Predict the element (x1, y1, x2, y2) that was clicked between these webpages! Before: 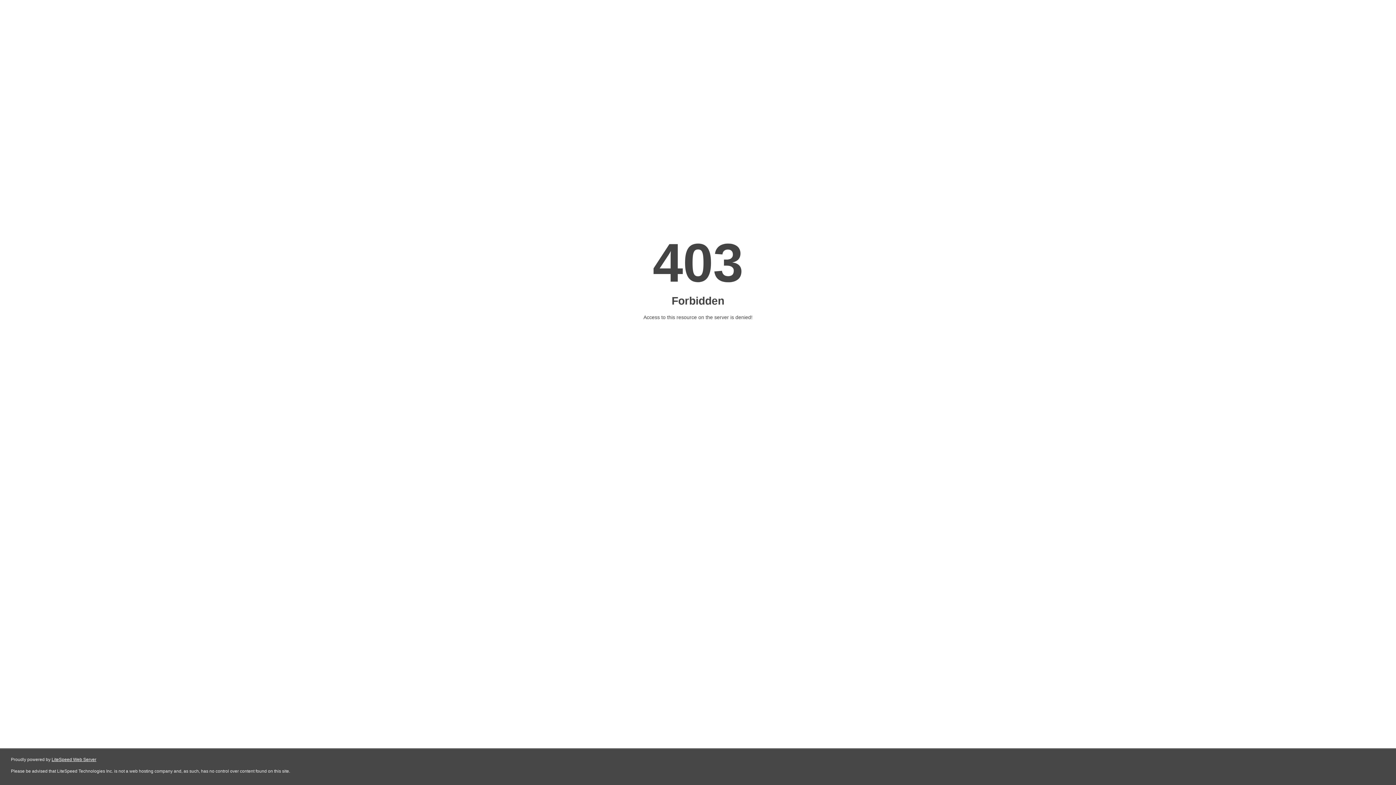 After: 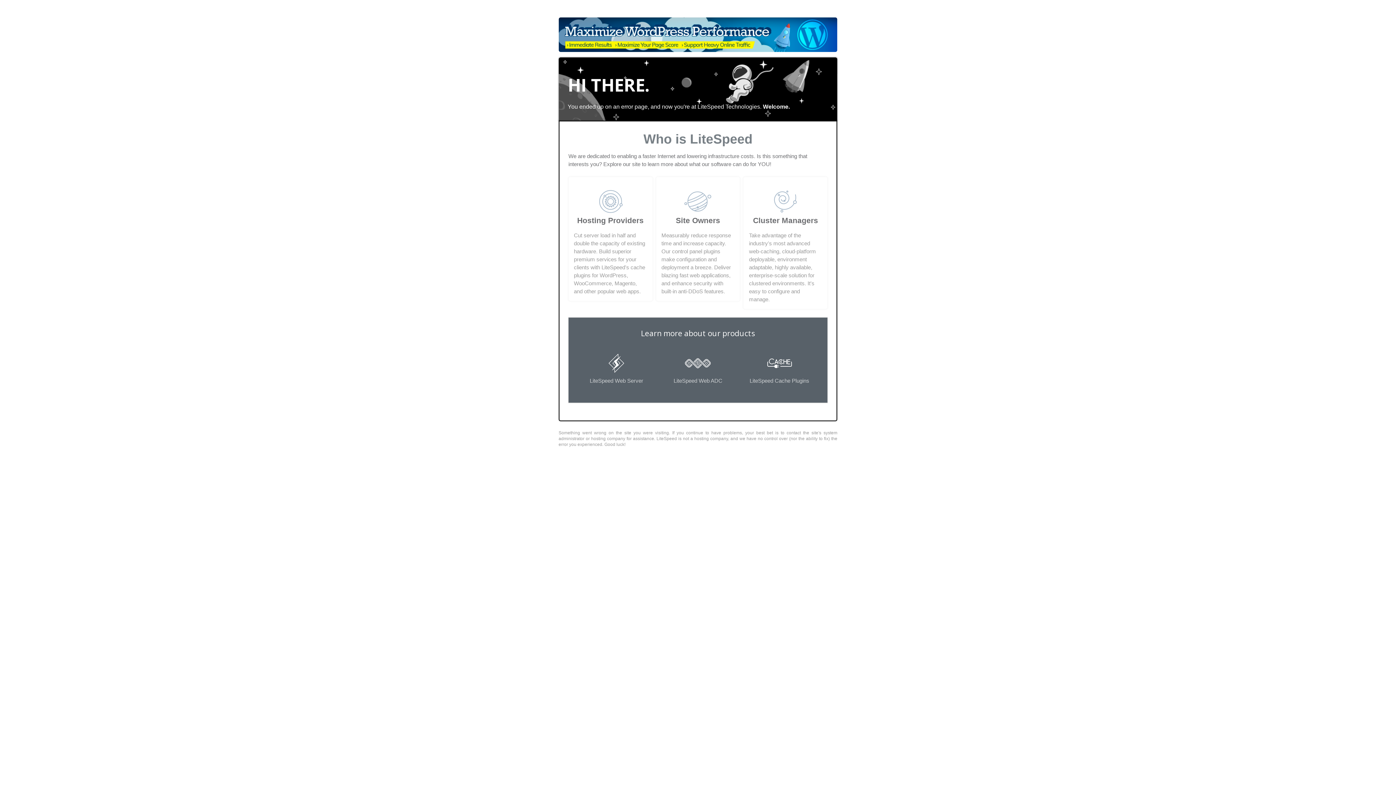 Action: label: LiteSpeed Web Server bbox: (51, 757, 96, 762)